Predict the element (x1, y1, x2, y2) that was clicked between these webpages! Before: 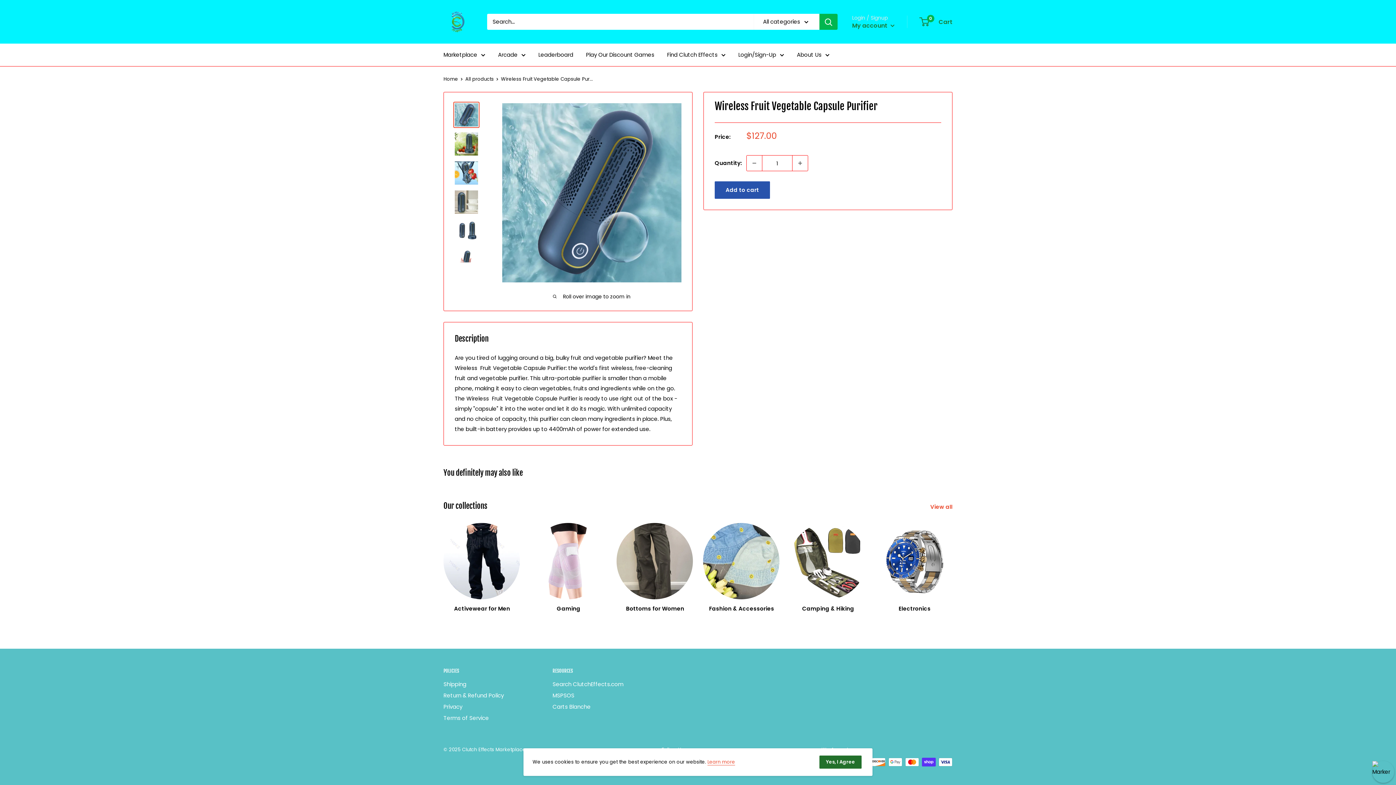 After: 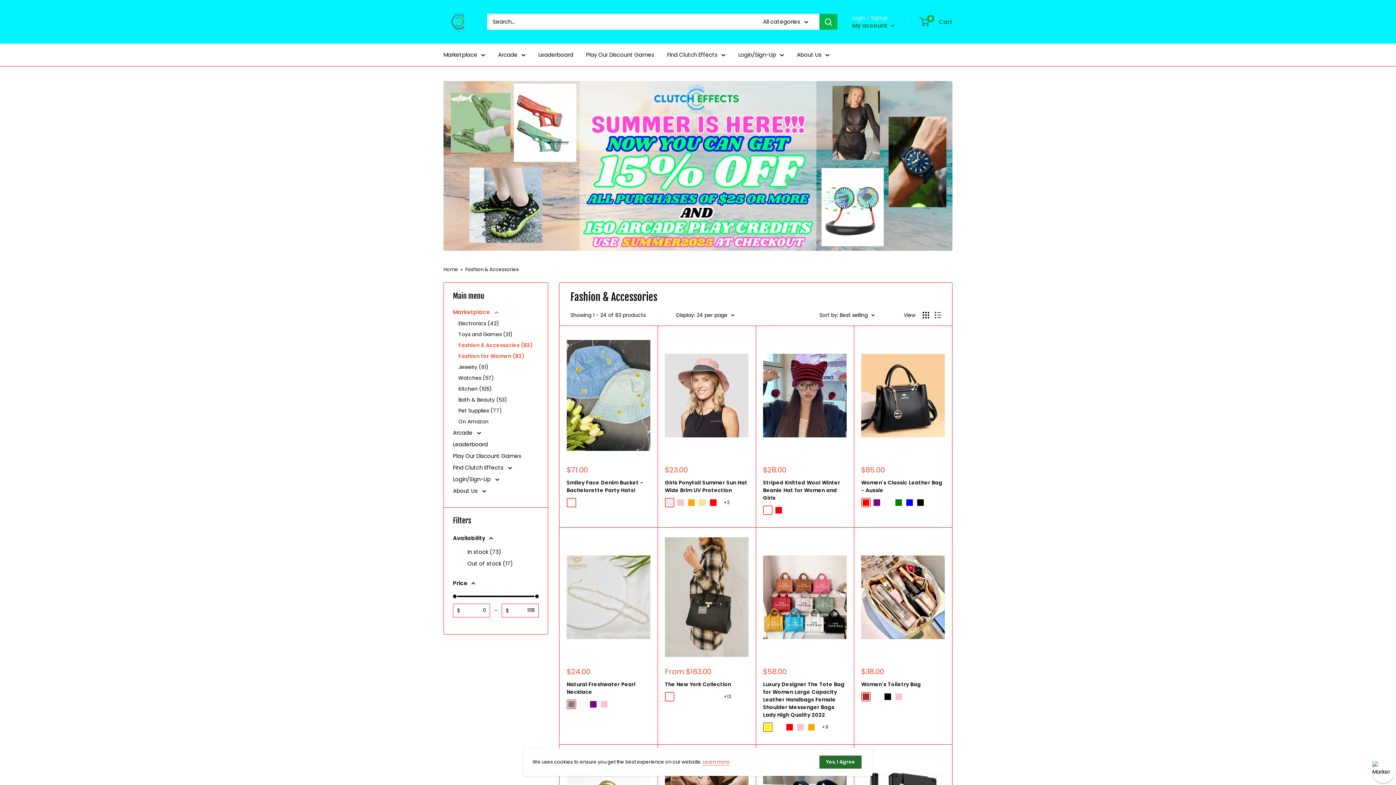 Action: label: Fashion & Accessories  bbox: (698, 523, 784, 612)